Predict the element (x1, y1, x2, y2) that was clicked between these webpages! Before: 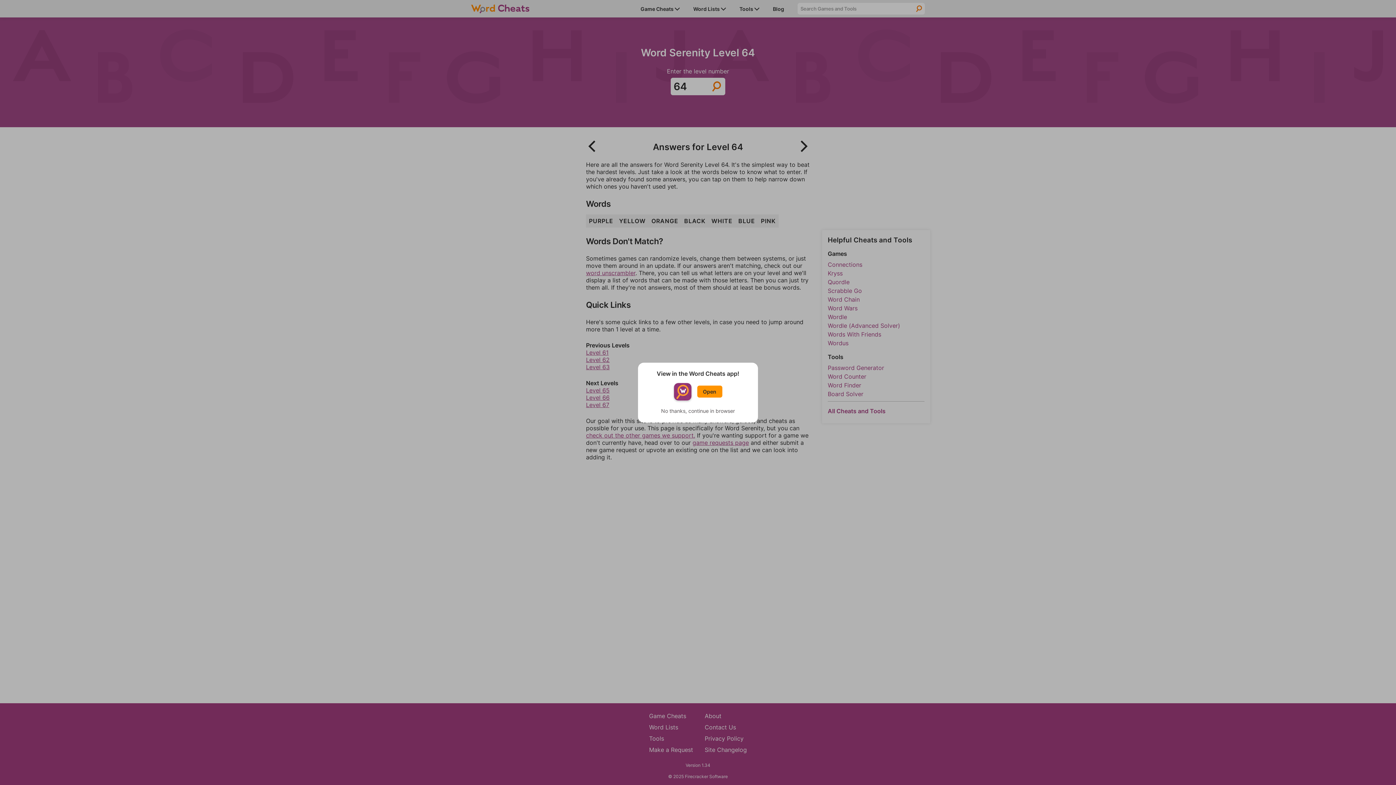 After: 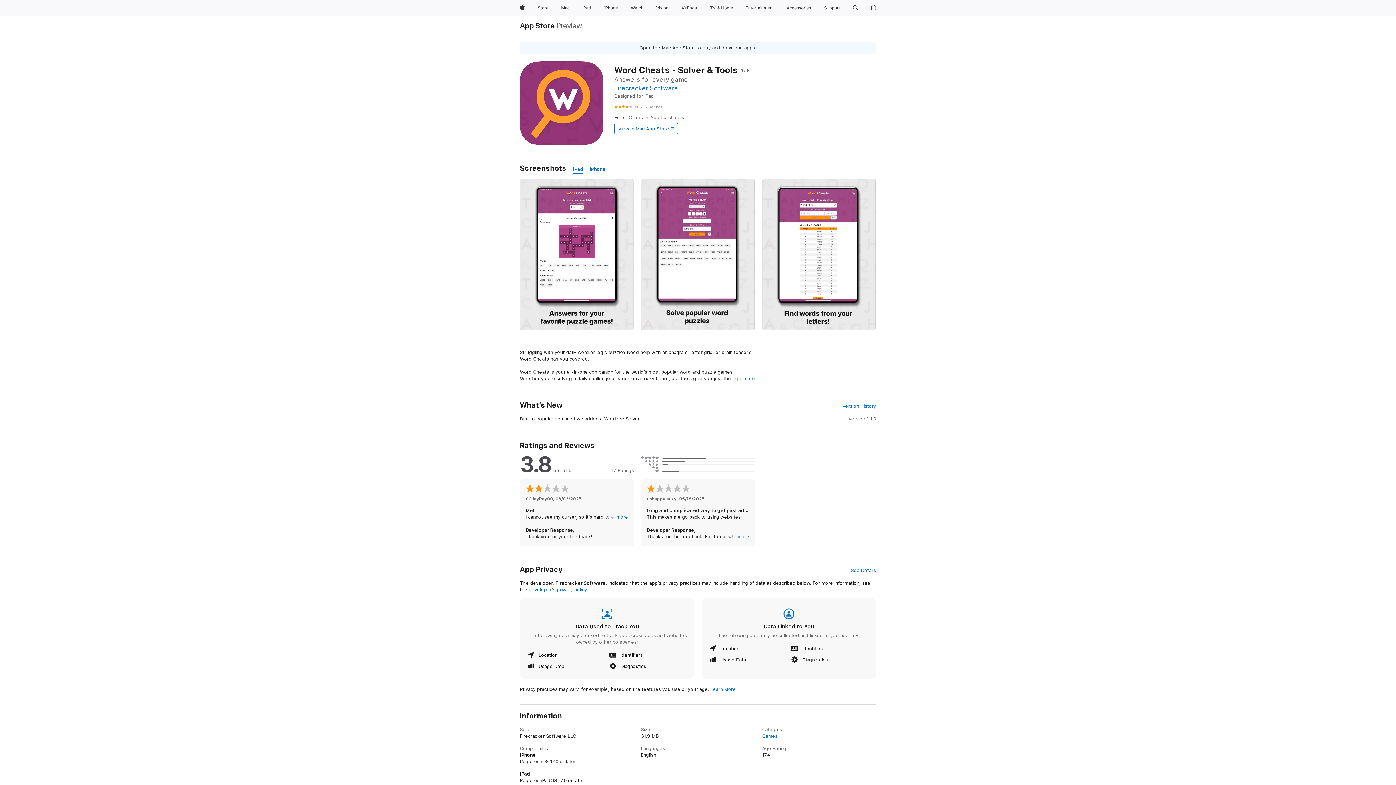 Action: bbox: (697, 385, 722, 397) label: Open